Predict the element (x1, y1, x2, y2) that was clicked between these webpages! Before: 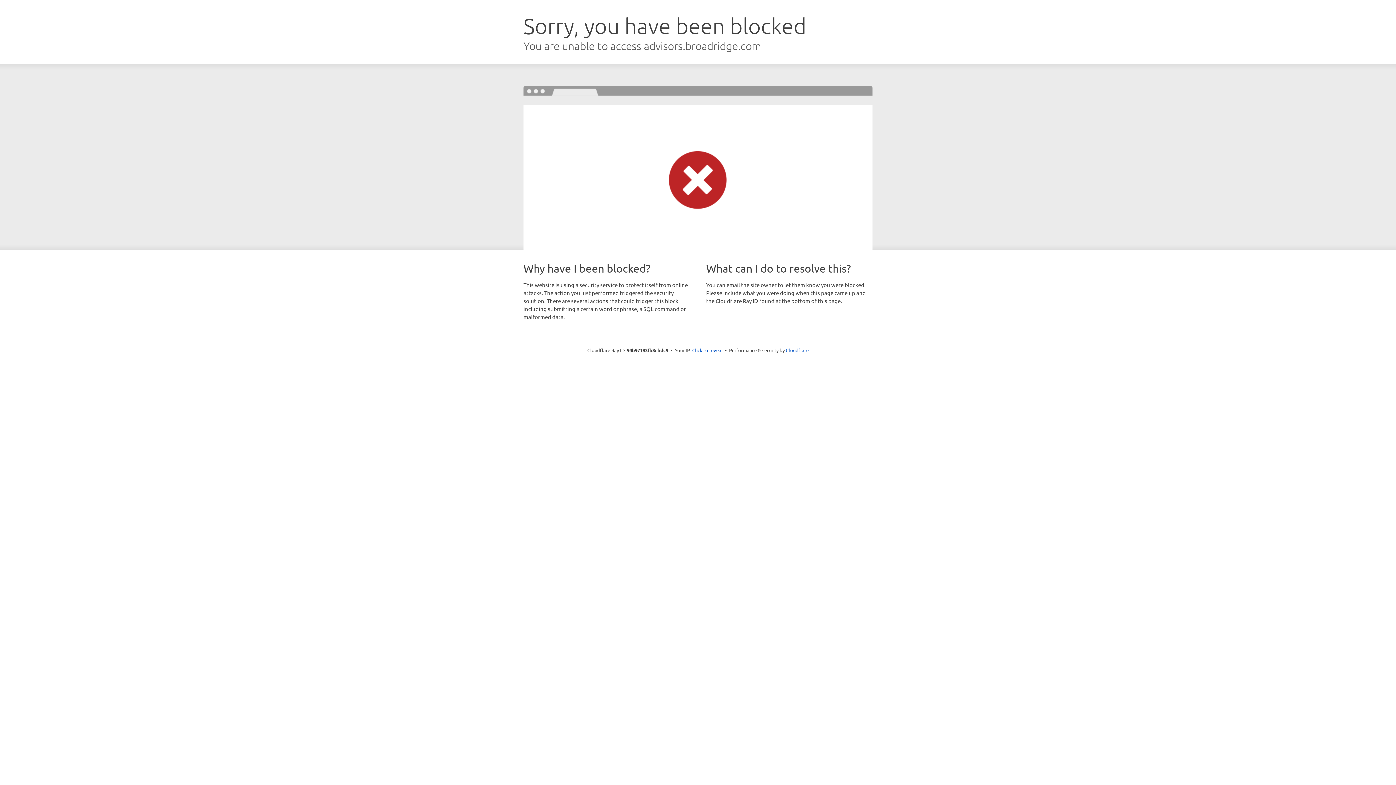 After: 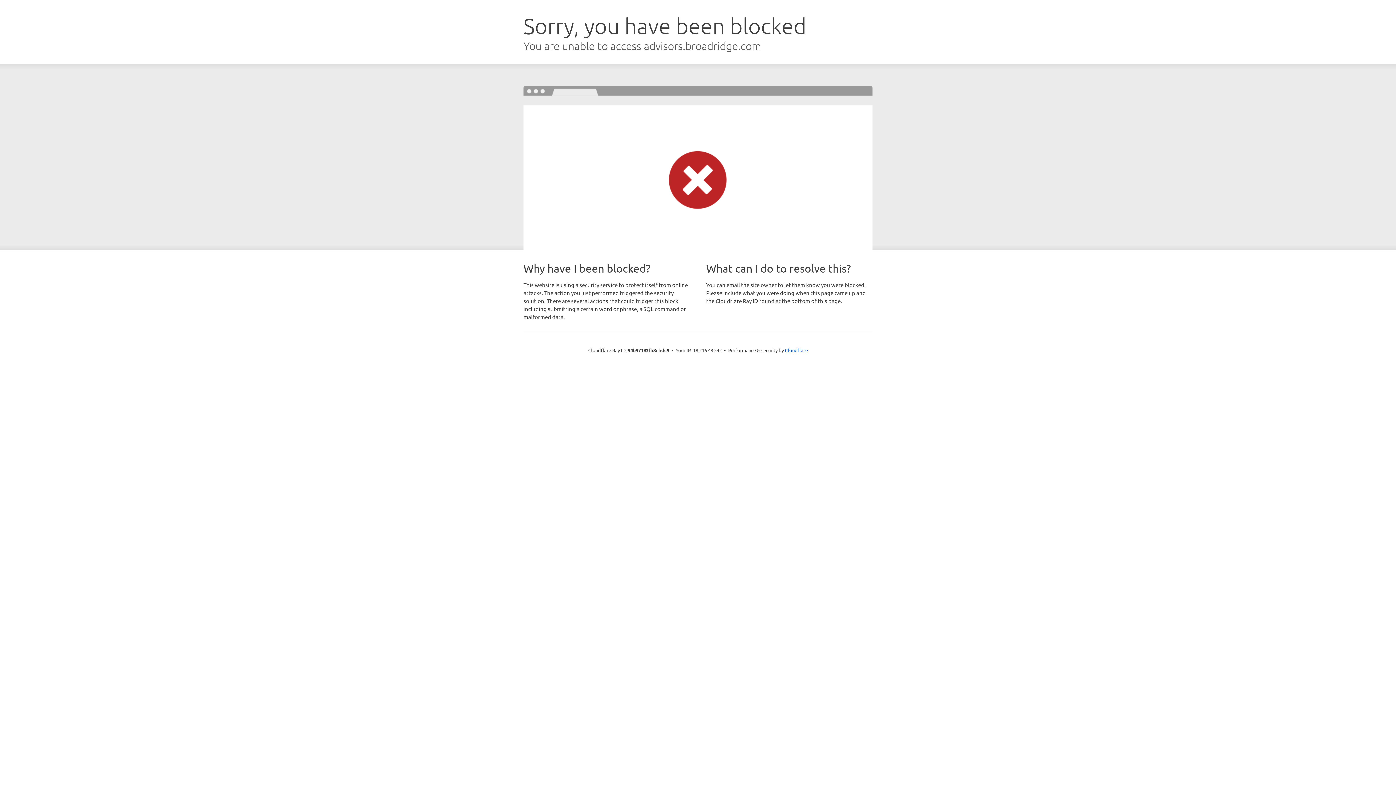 Action: bbox: (692, 346, 722, 353) label: Click to reveal